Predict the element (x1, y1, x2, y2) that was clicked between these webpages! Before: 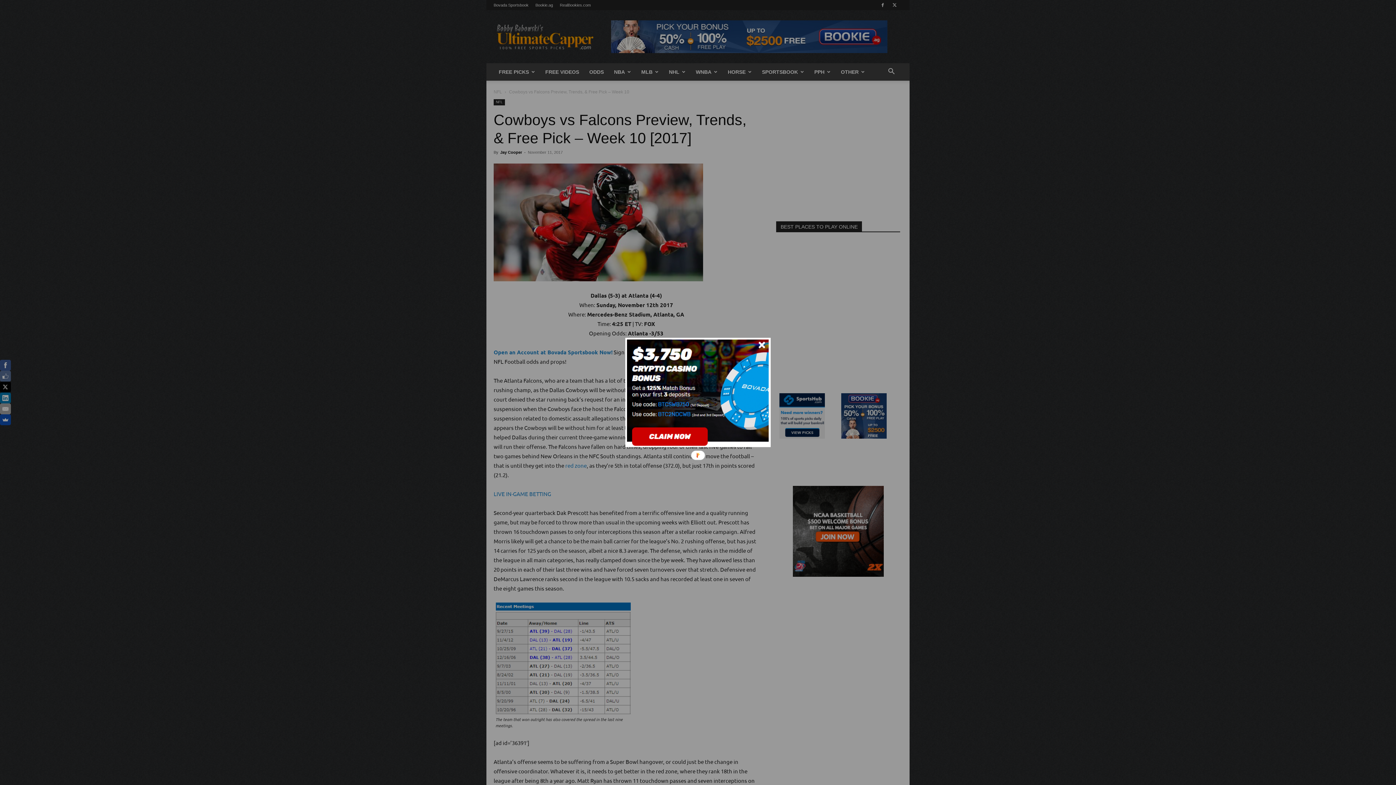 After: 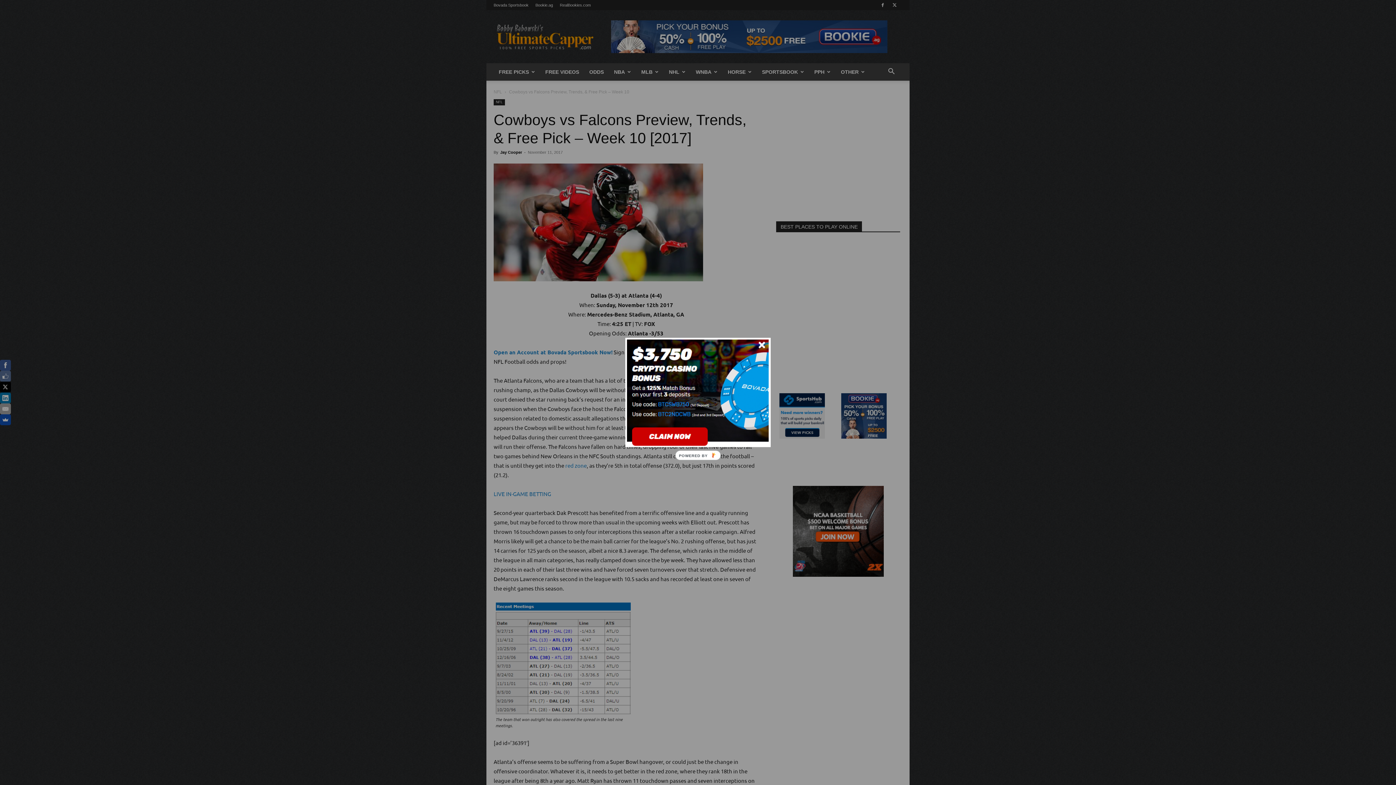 Action: bbox: (675, 450, 720, 460) label: POWERED BY